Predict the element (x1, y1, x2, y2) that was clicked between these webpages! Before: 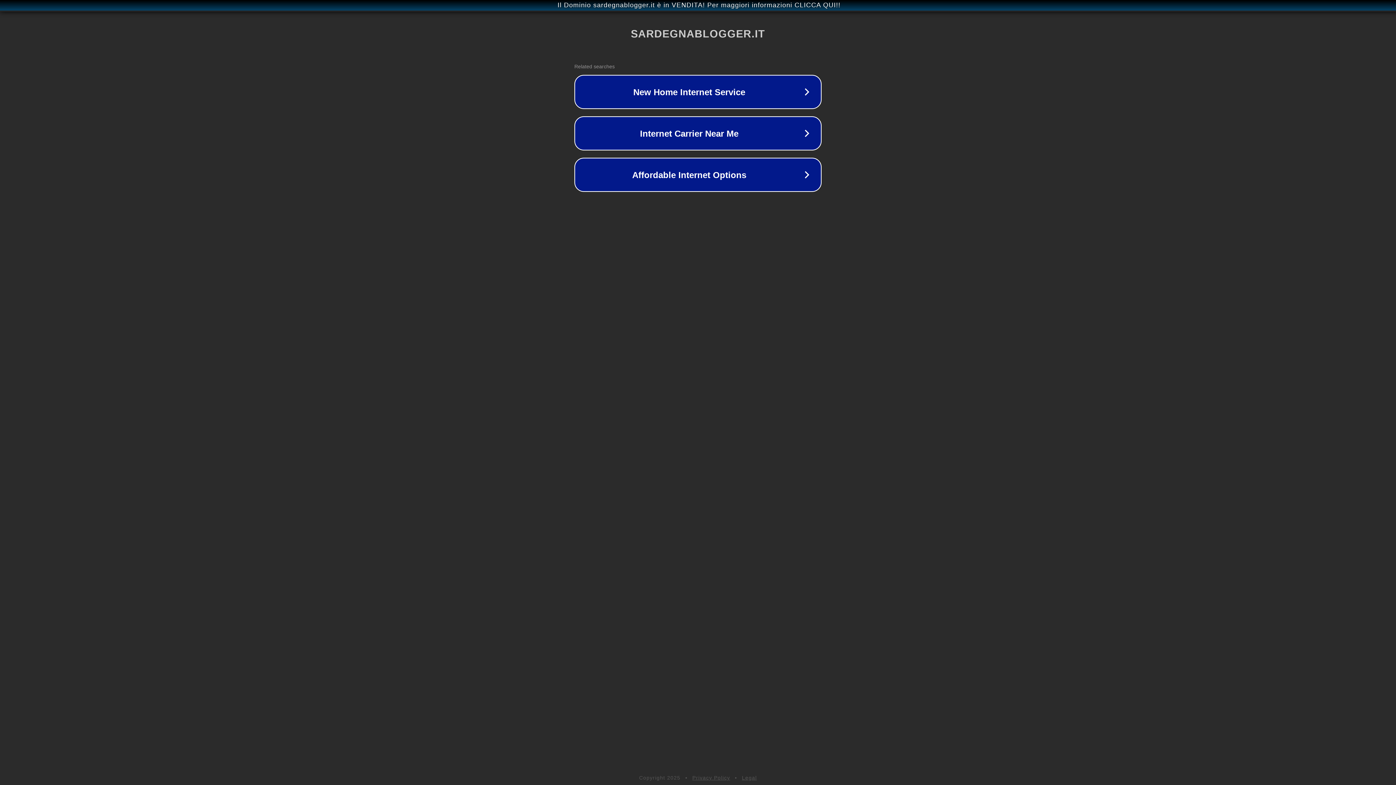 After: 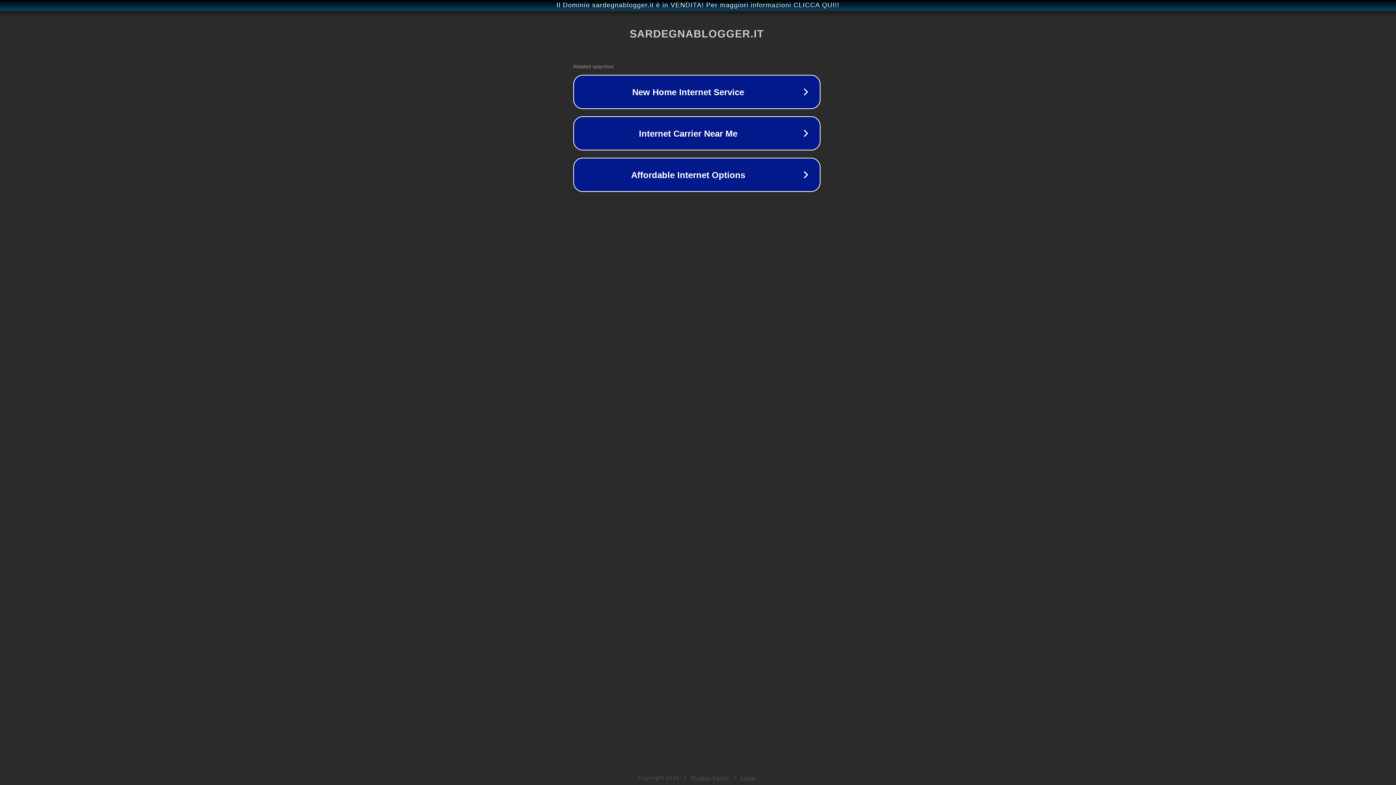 Action: bbox: (1, 1, 1397, 9) label: Il Dominio sardegnablogger.it è in VENDITA! Per maggiori informazioni CLICCA QUI!!